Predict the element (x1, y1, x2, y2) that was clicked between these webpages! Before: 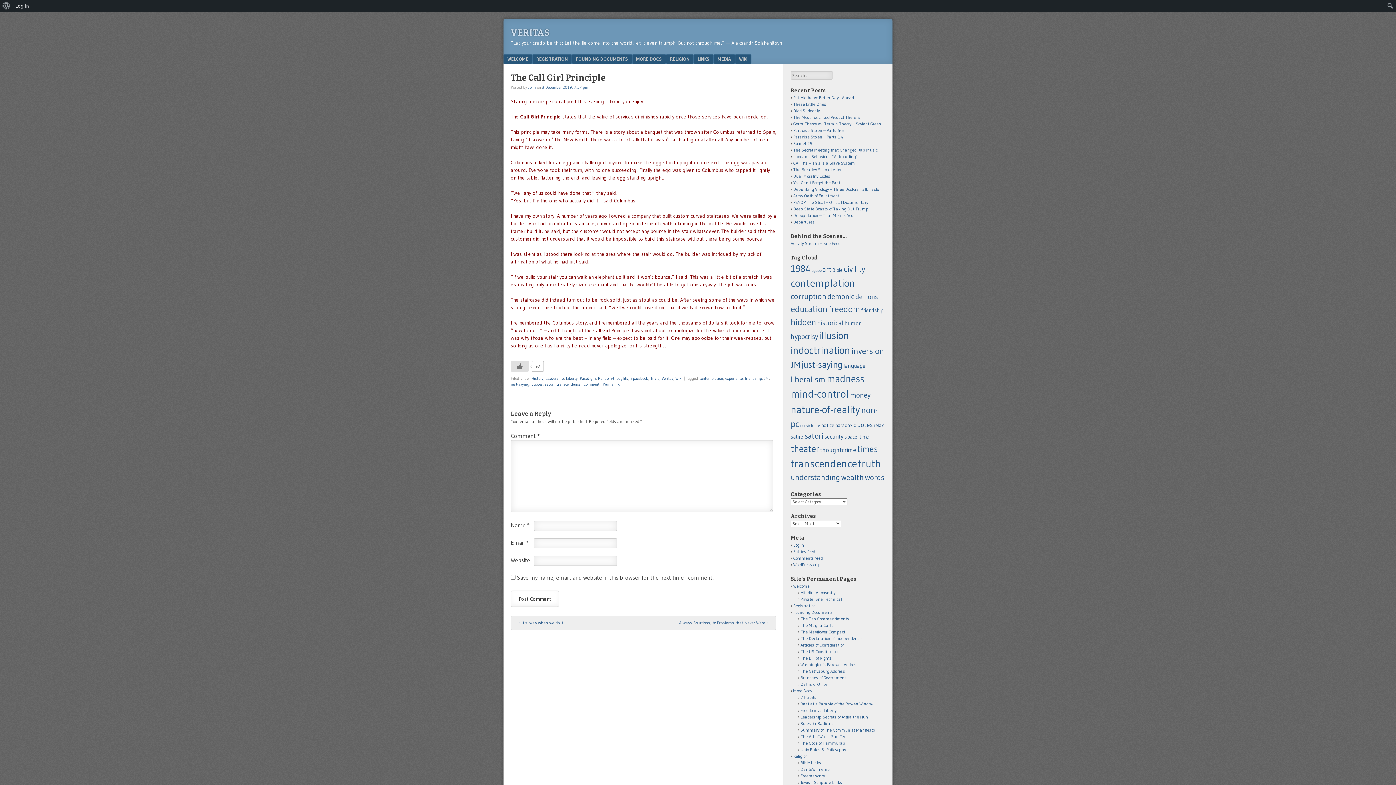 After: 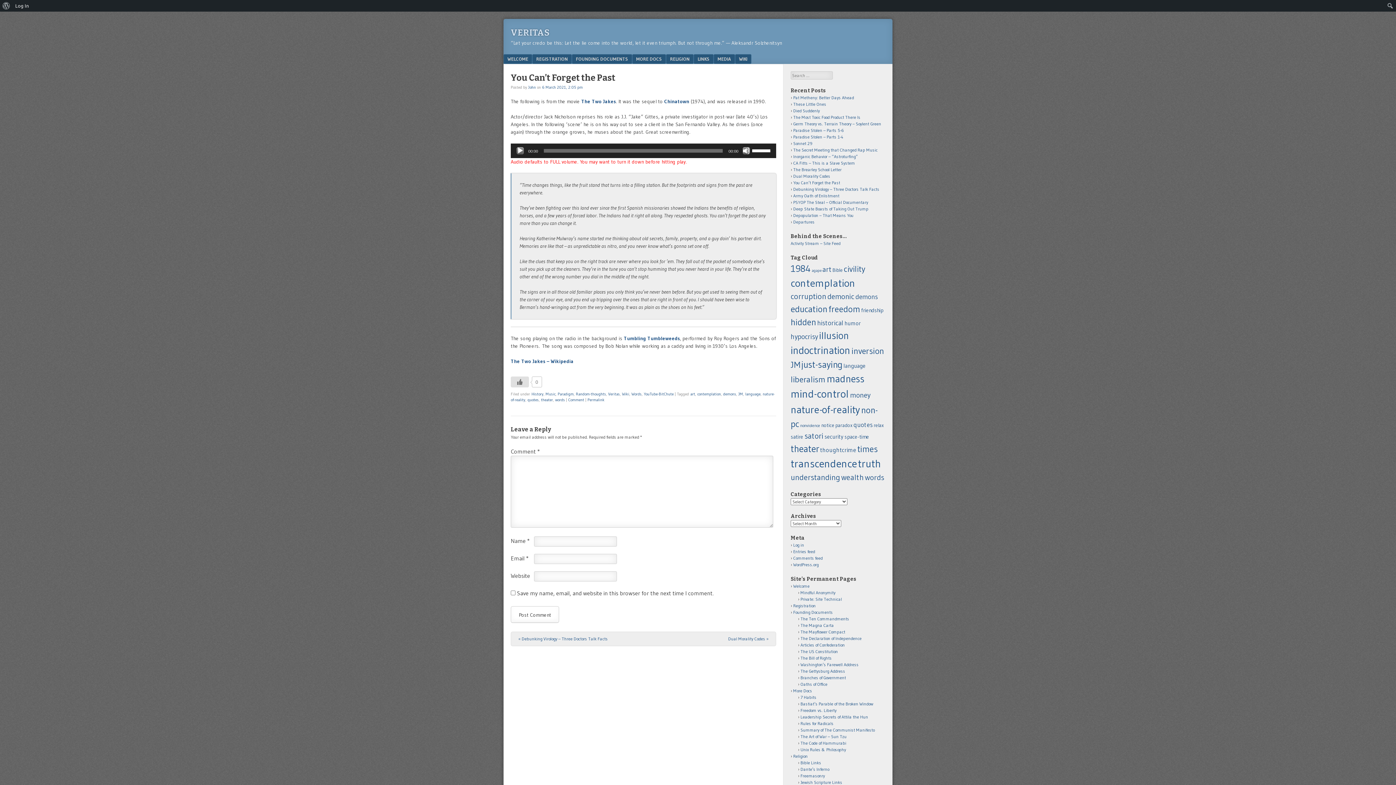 Action: label: You Can’t Forget the Past bbox: (793, 180, 840, 185)